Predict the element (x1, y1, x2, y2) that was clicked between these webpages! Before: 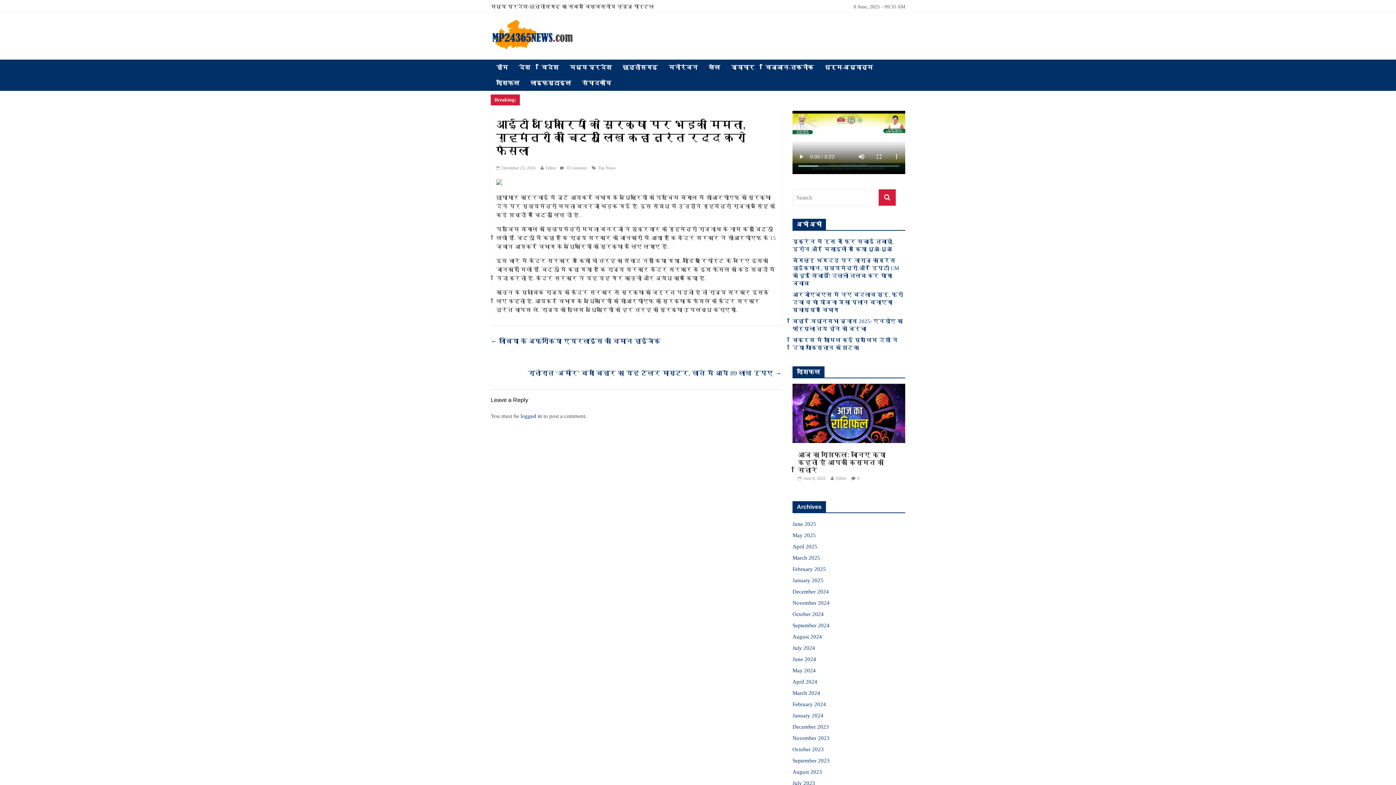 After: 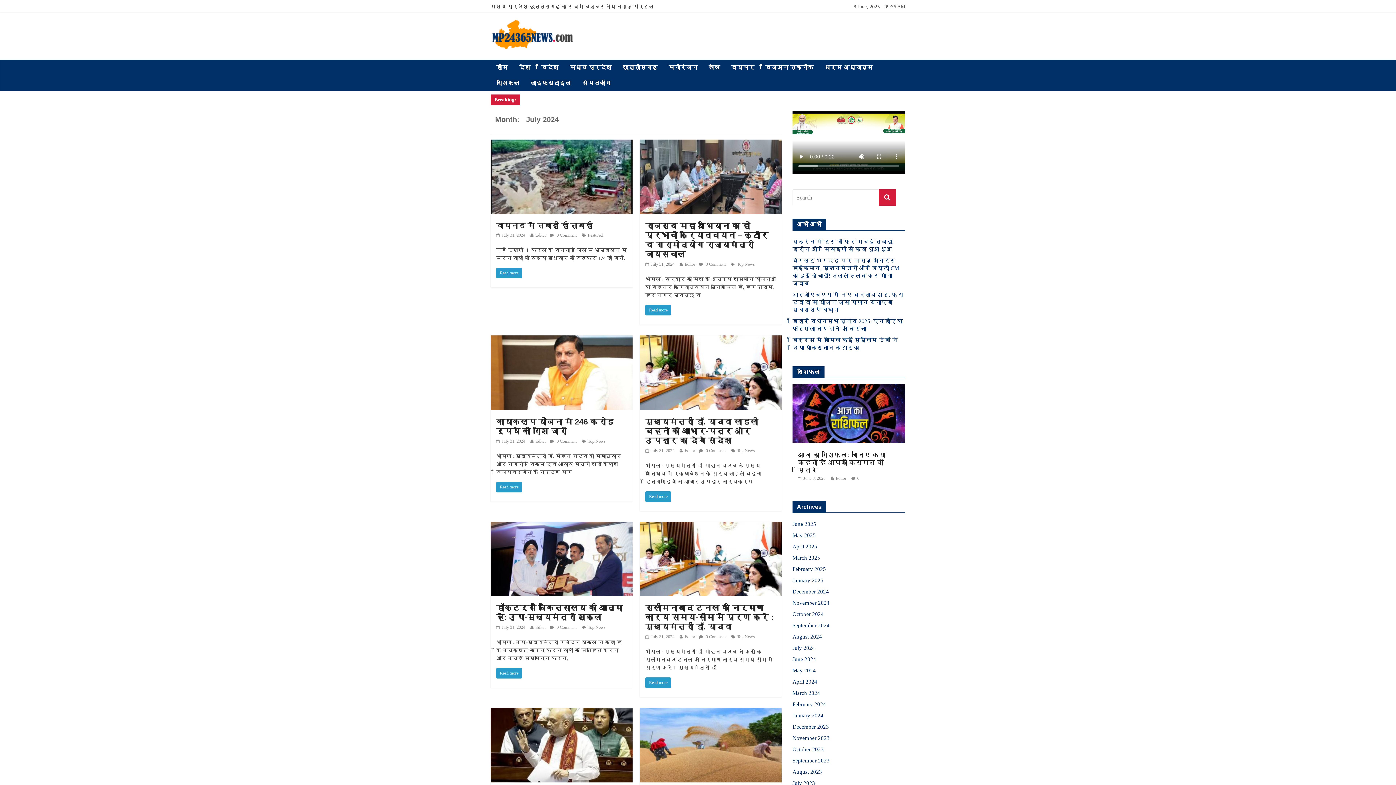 Action: label: July 2024 bbox: (792, 645, 815, 651)